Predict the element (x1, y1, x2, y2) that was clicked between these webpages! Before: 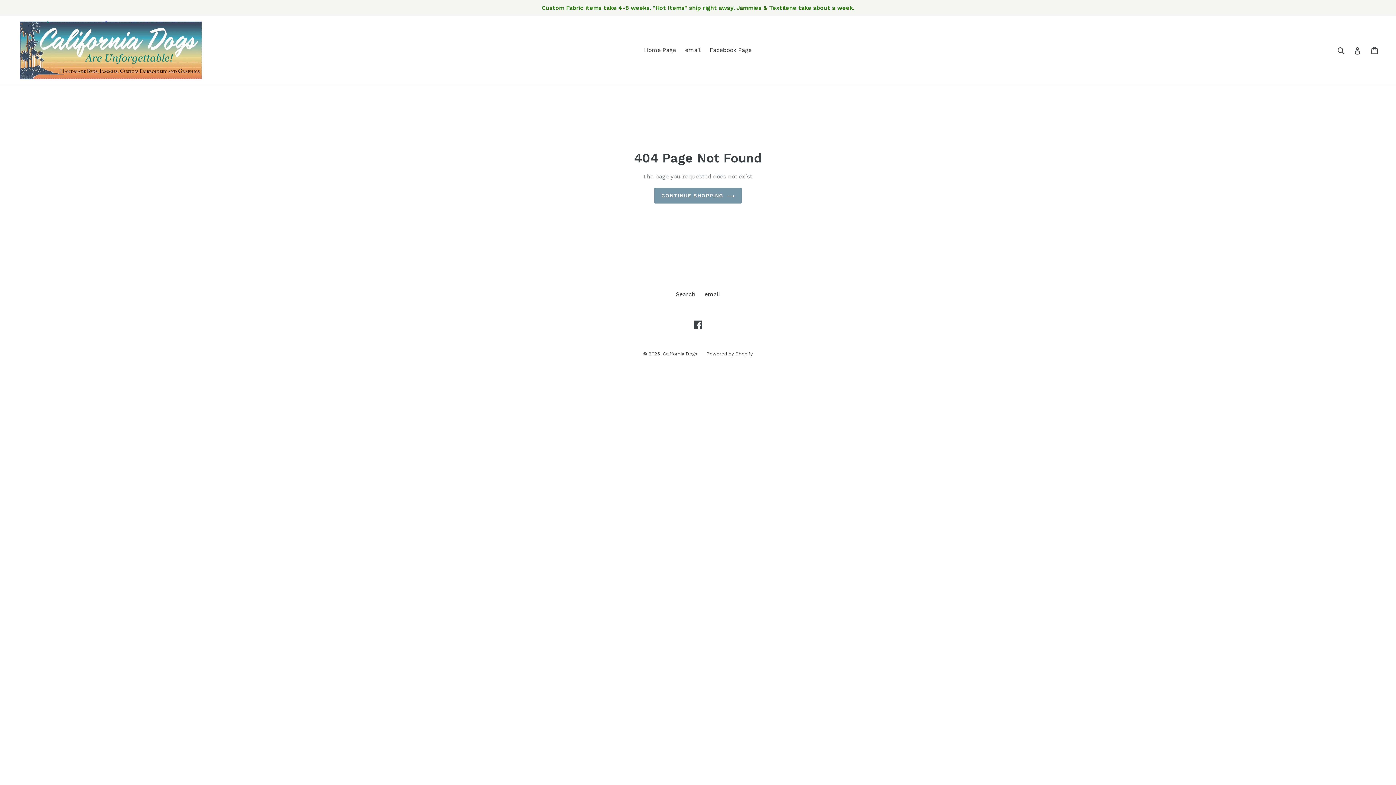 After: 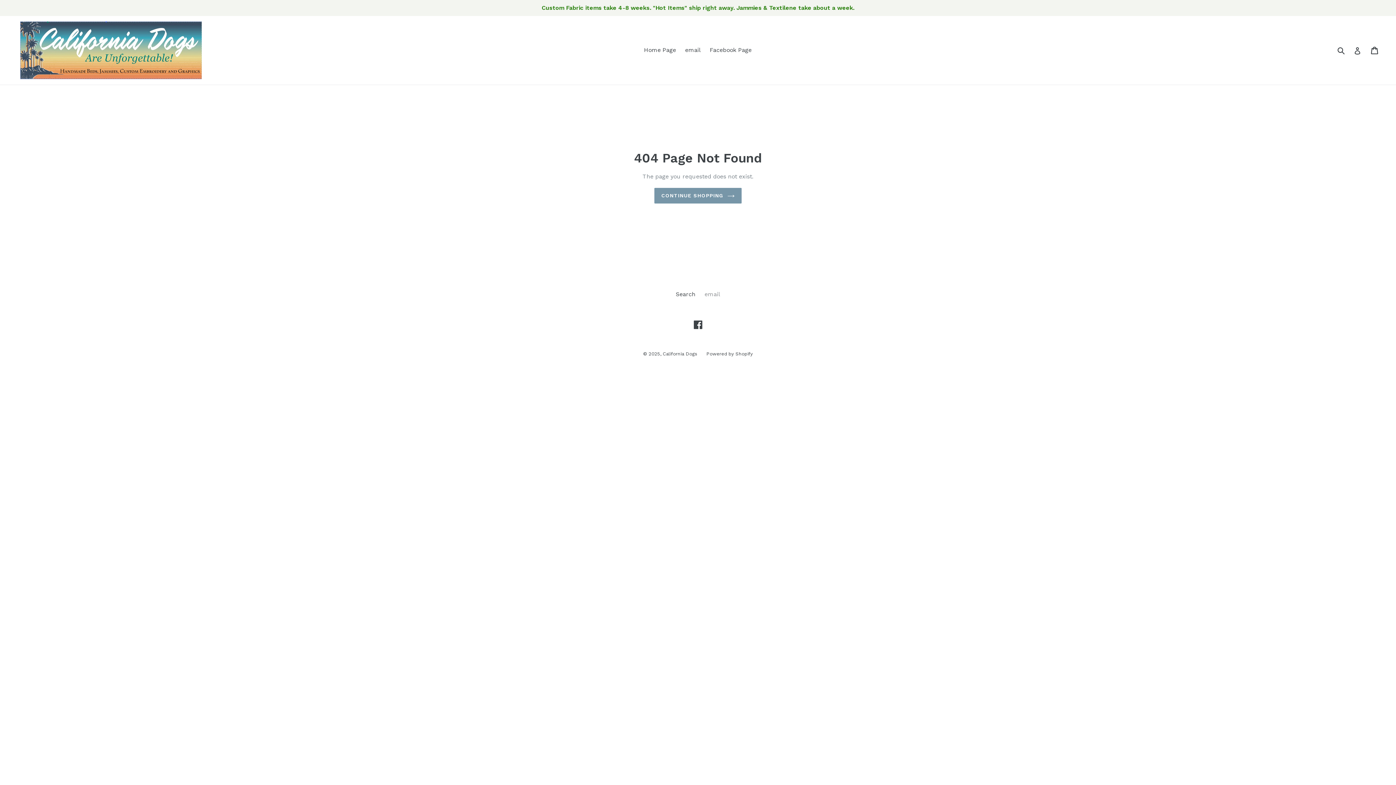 Action: label: email bbox: (704, 290, 720, 297)